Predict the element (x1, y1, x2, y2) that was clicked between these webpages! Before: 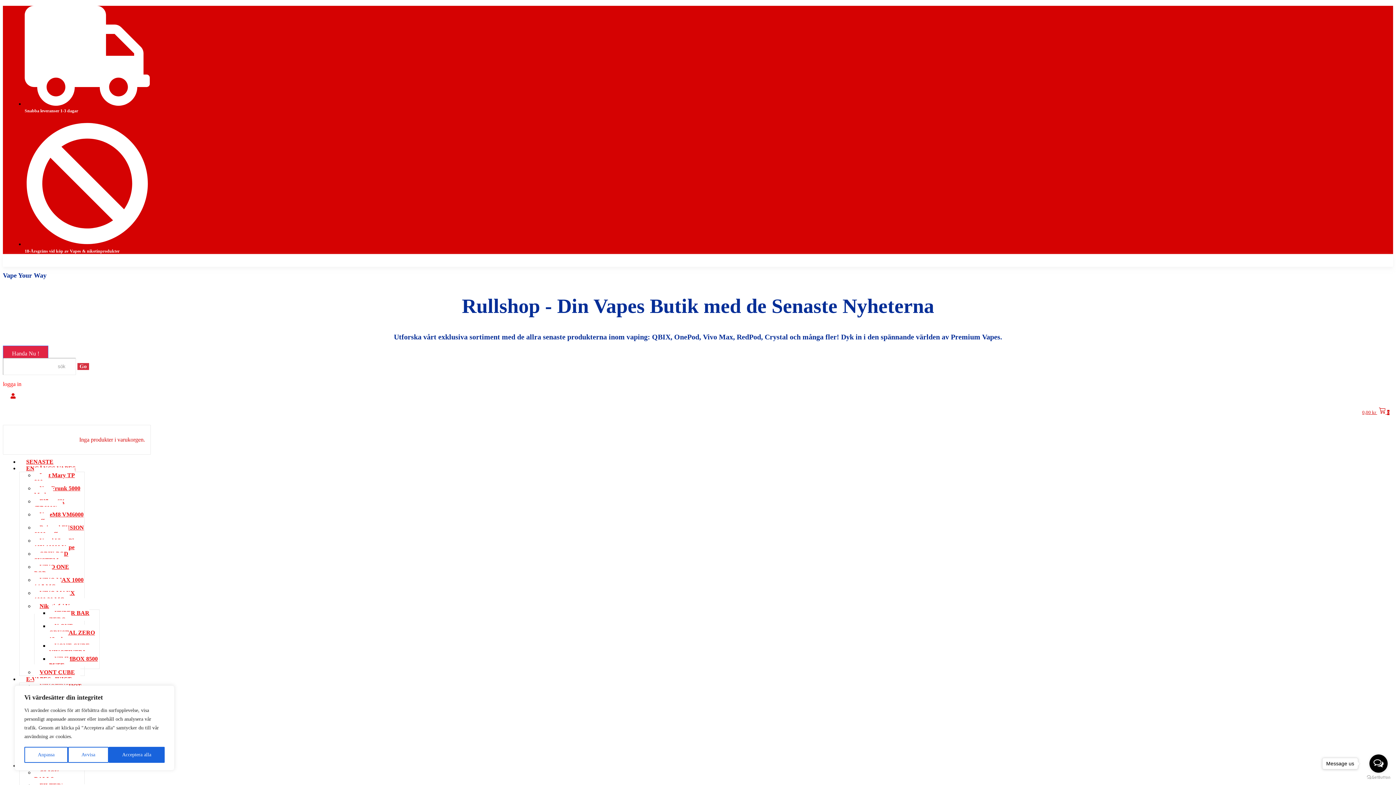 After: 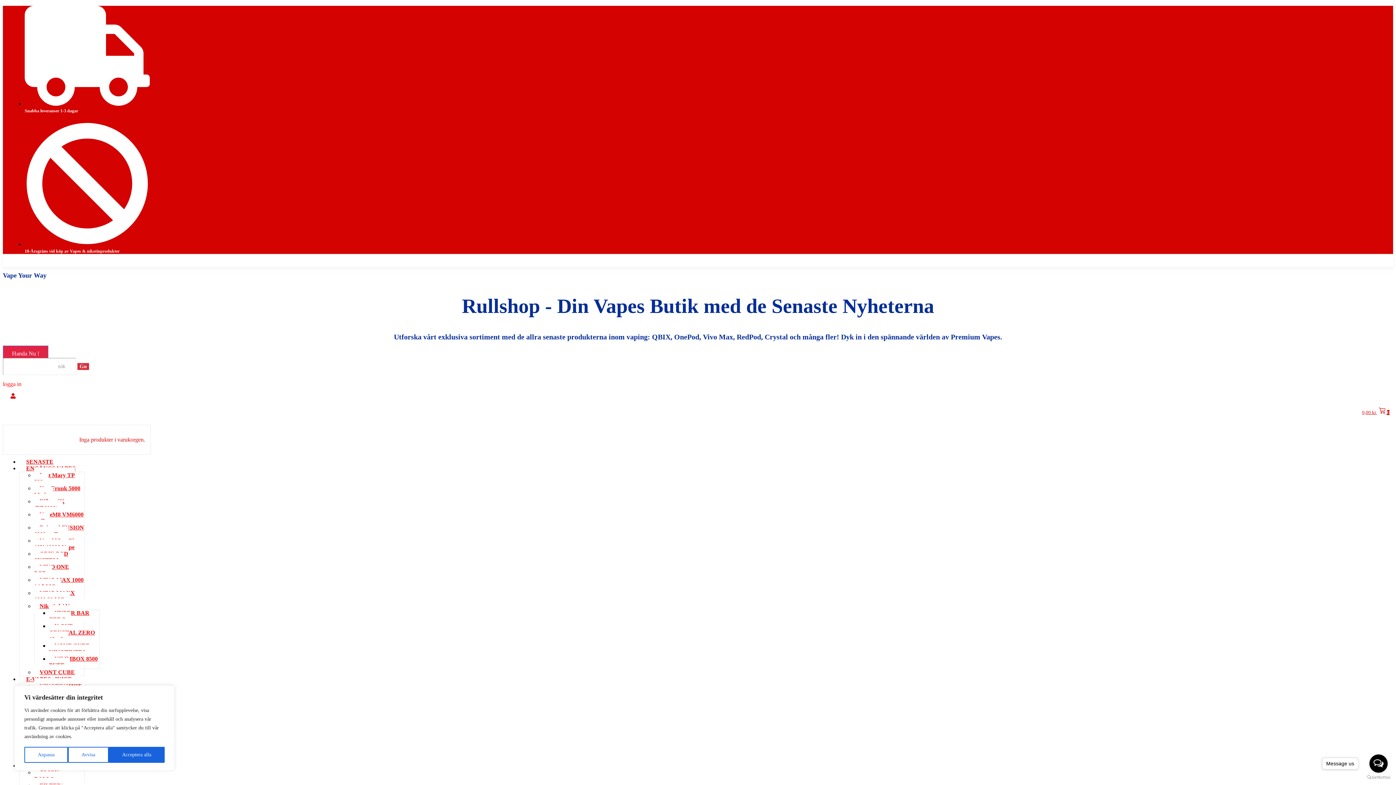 Action: bbox: (1369, 754, 1388, 773) label: Open messengers list